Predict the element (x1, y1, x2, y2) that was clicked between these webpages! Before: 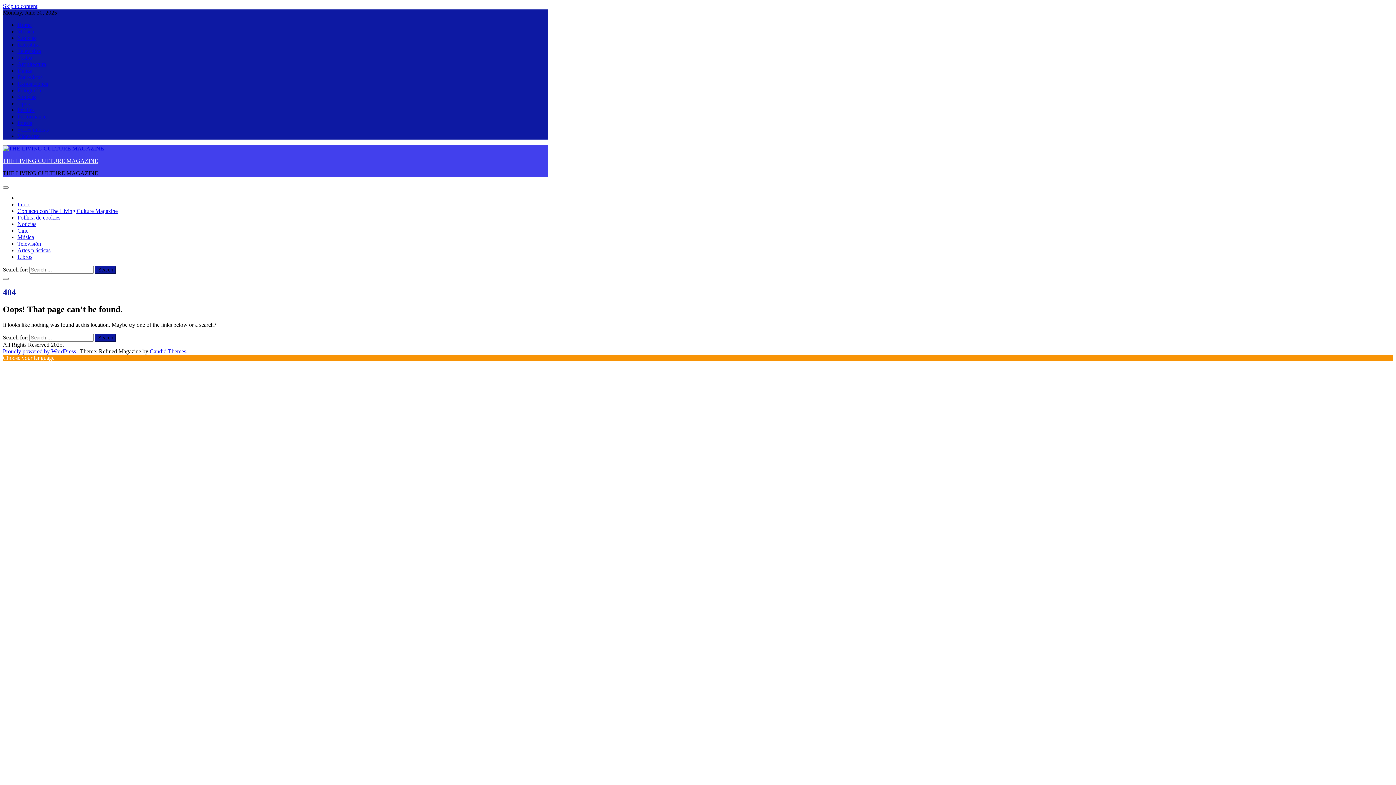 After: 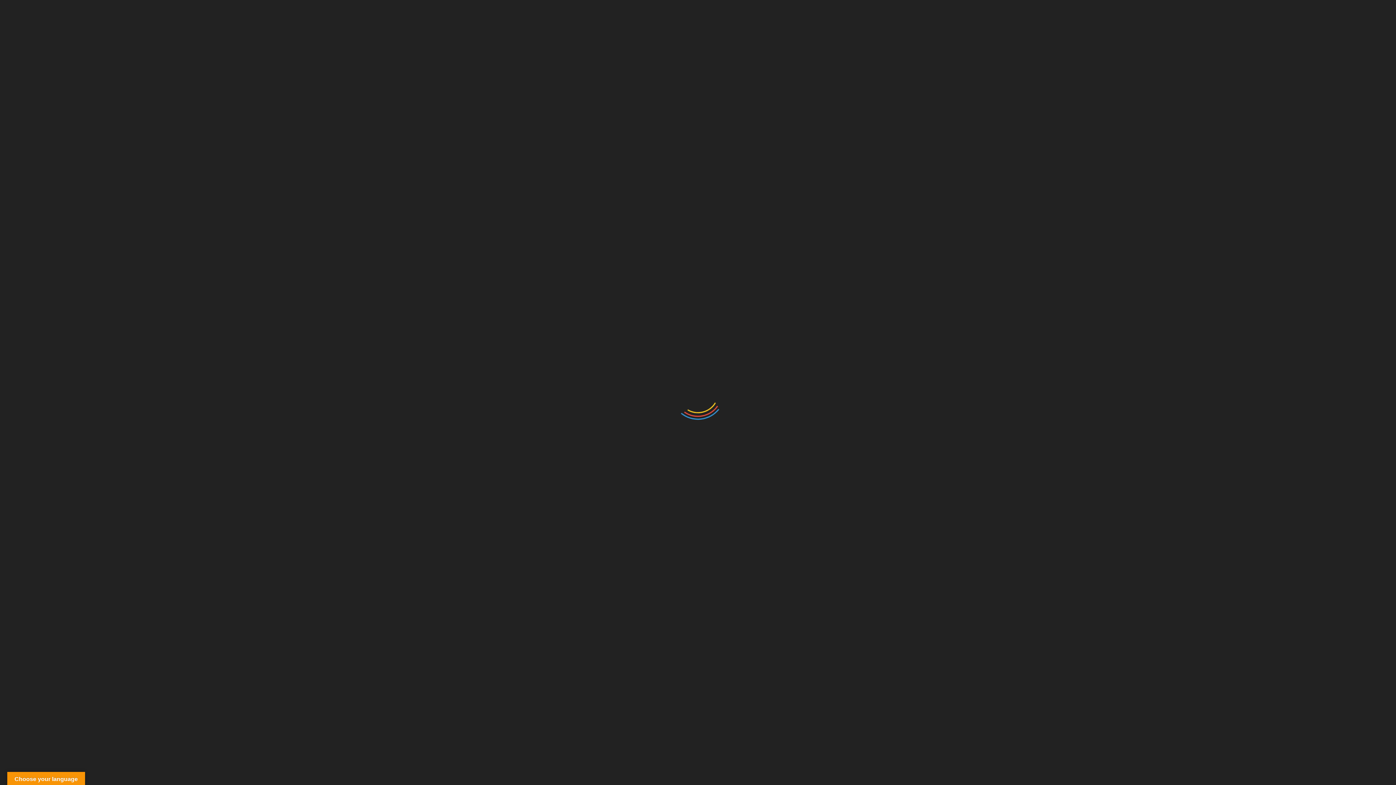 Action: bbox: (17, 74, 42, 80) label: Entrevistas